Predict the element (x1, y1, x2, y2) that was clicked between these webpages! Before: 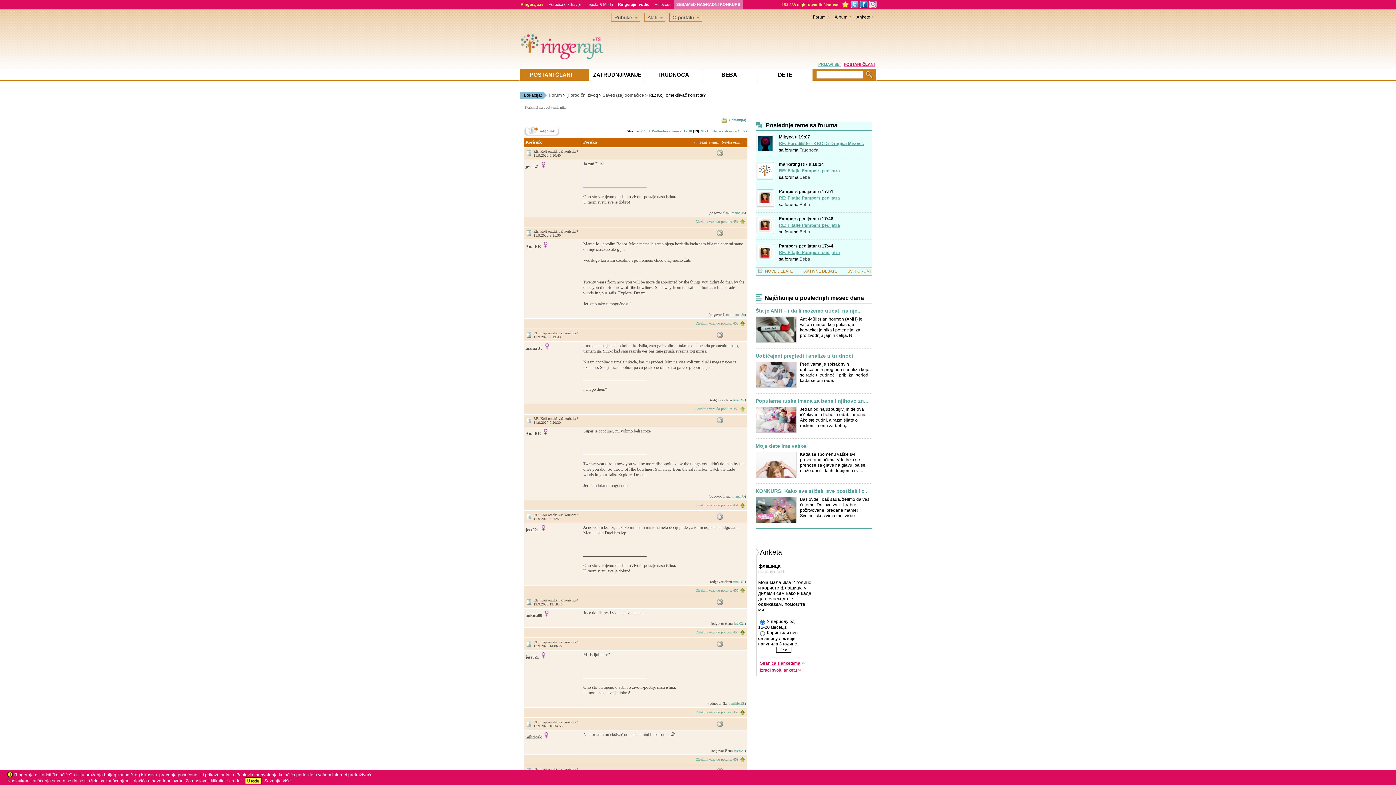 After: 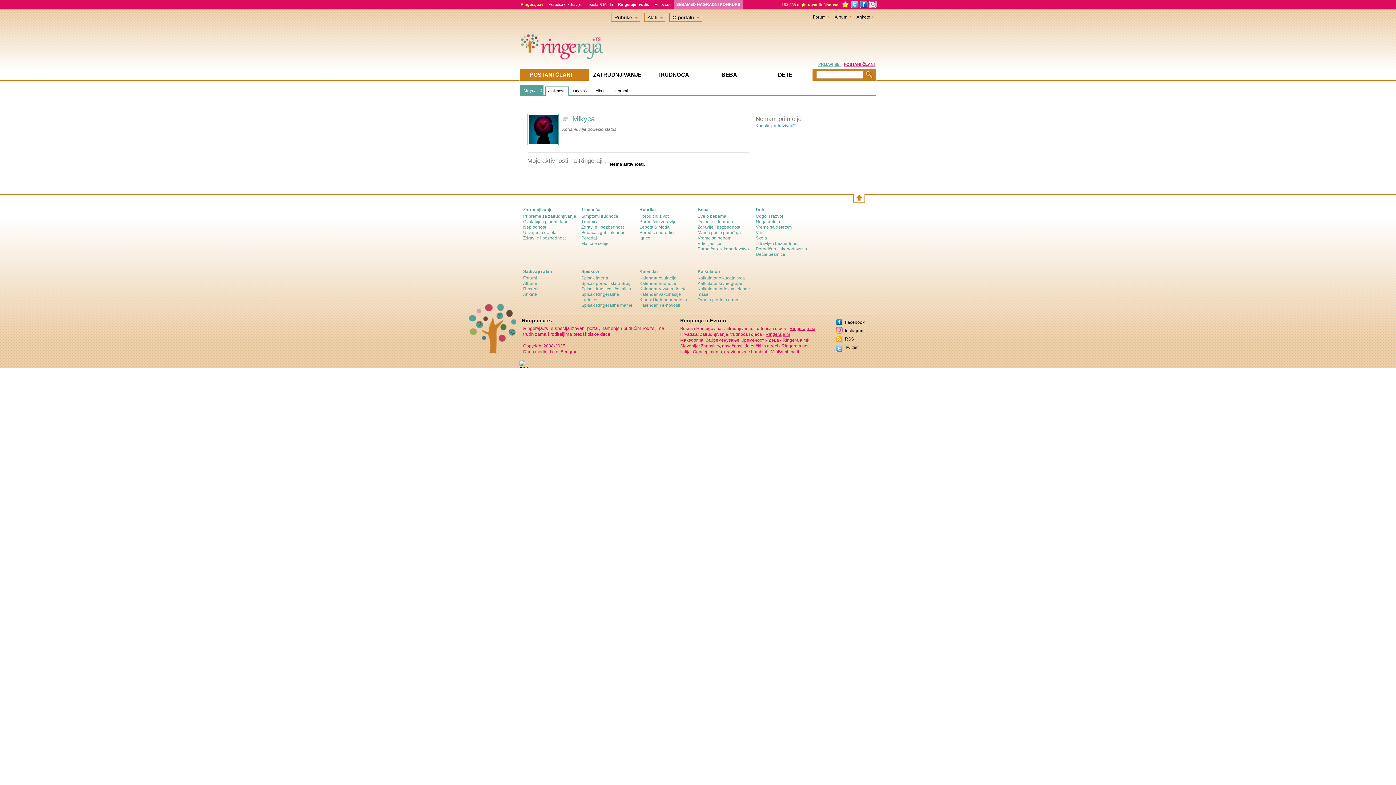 Action: bbox: (756, 148, 774, 153)